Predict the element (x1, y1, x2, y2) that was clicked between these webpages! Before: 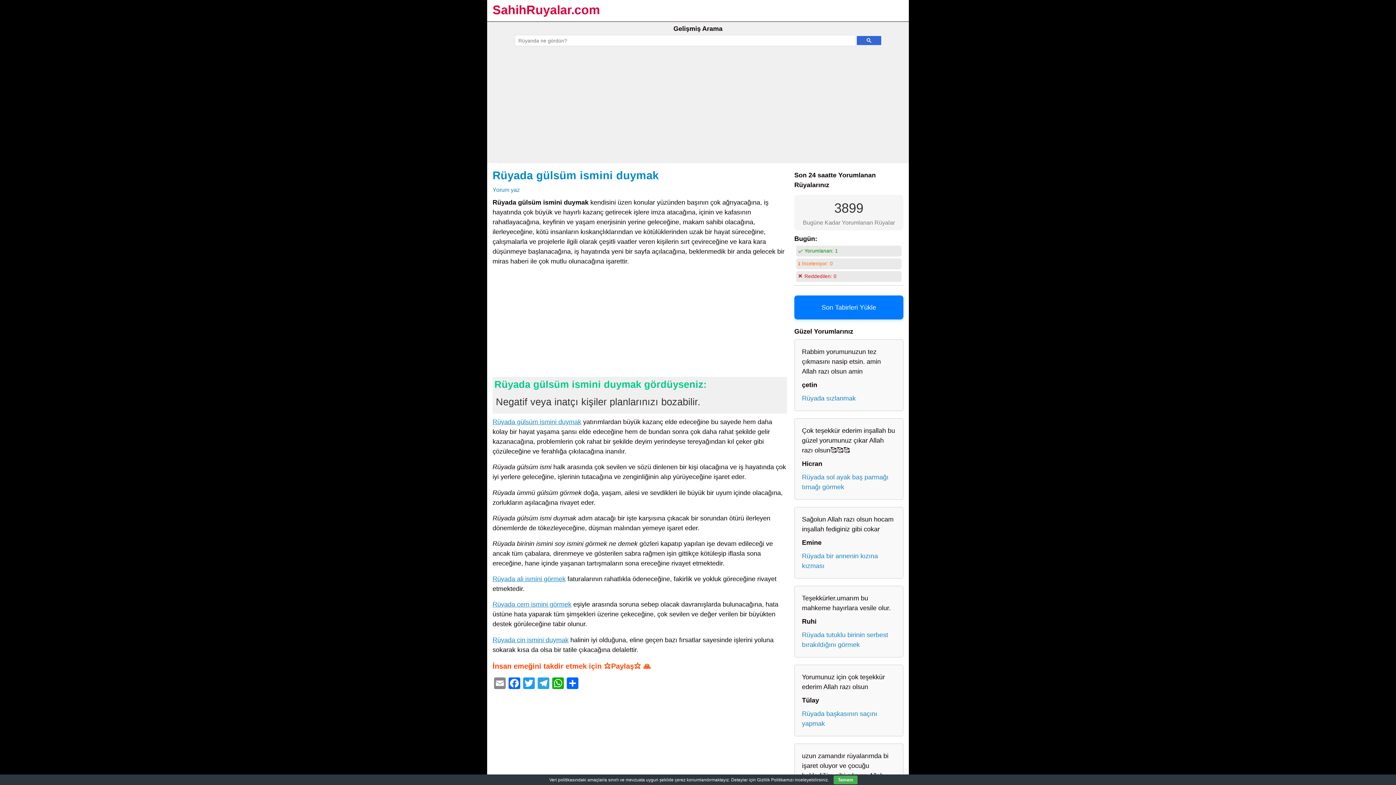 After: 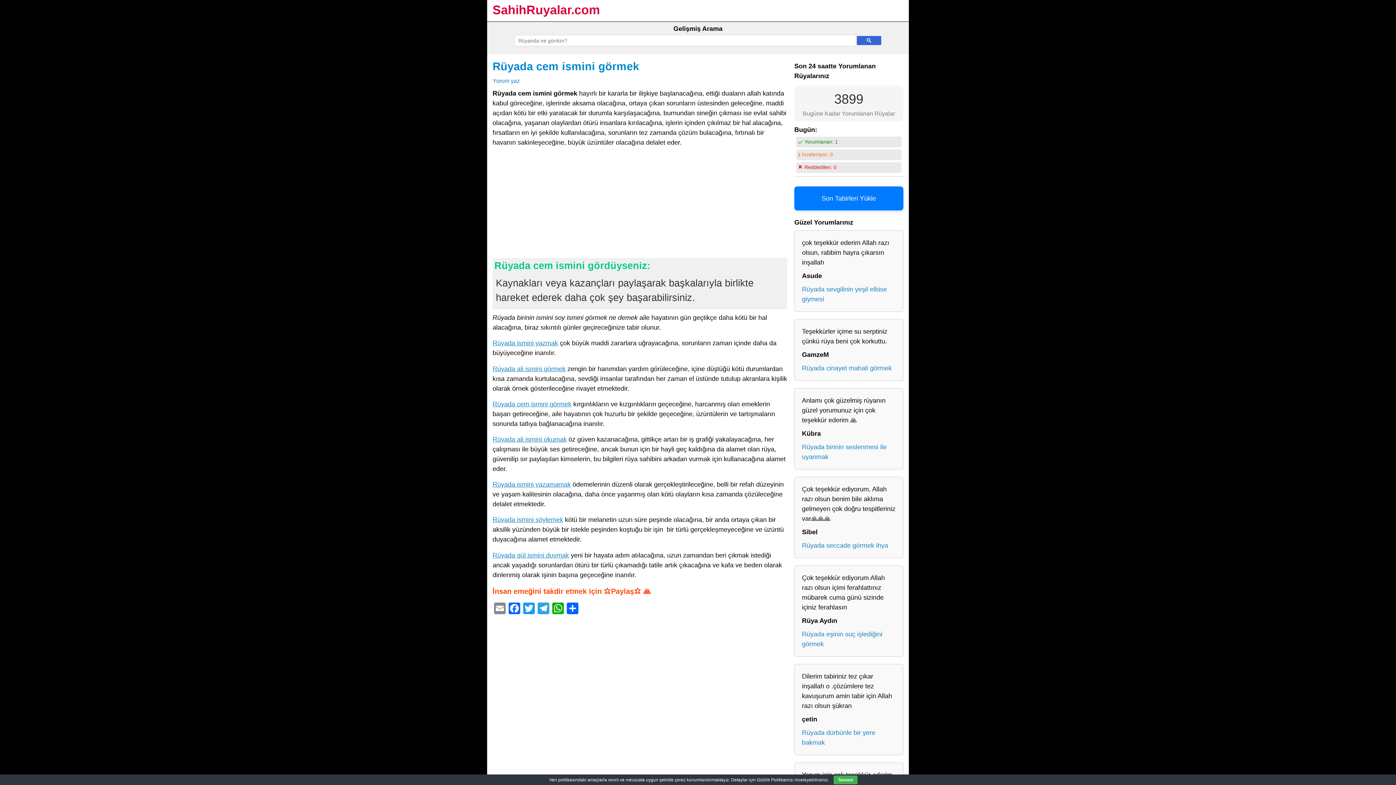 Action: bbox: (492, 601, 571, 608) label: Rüyada cem ismini görmek